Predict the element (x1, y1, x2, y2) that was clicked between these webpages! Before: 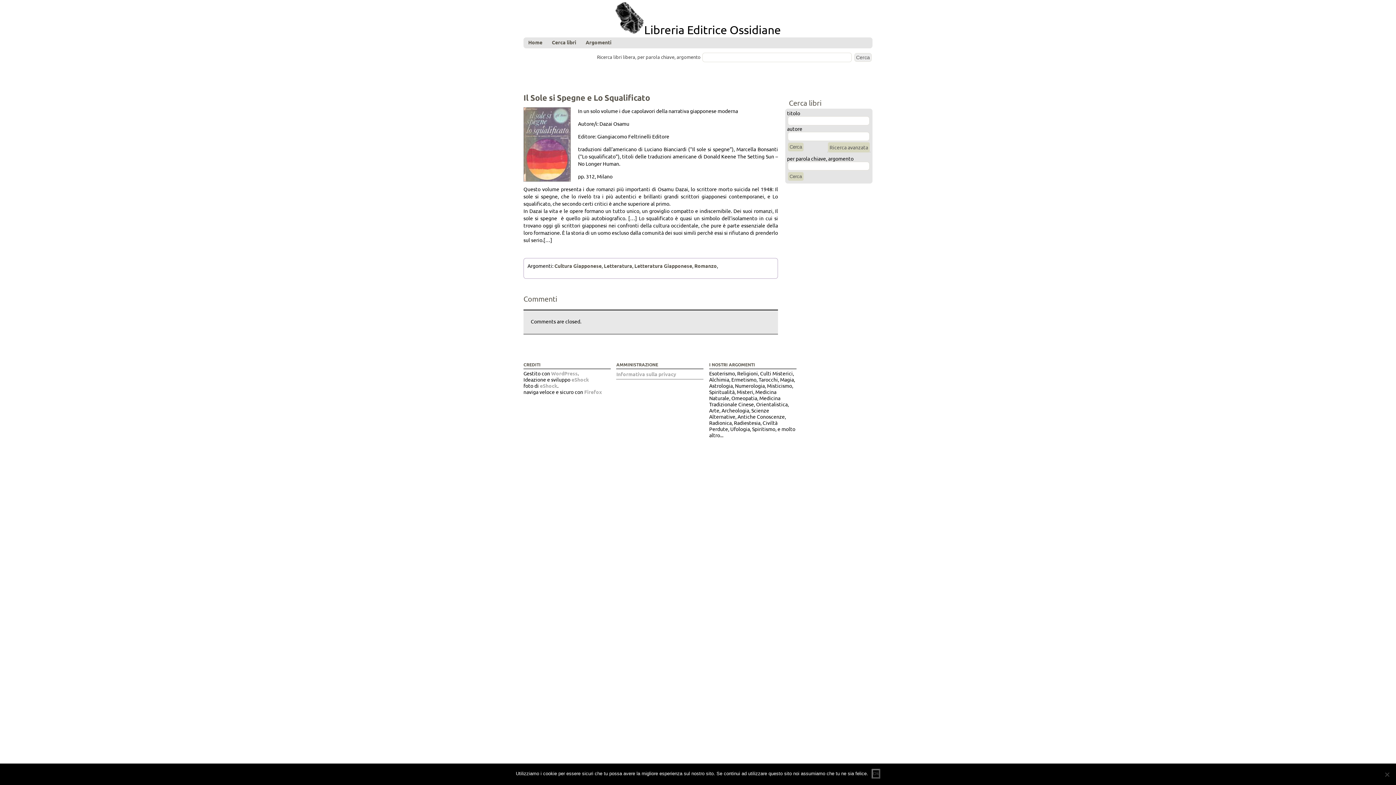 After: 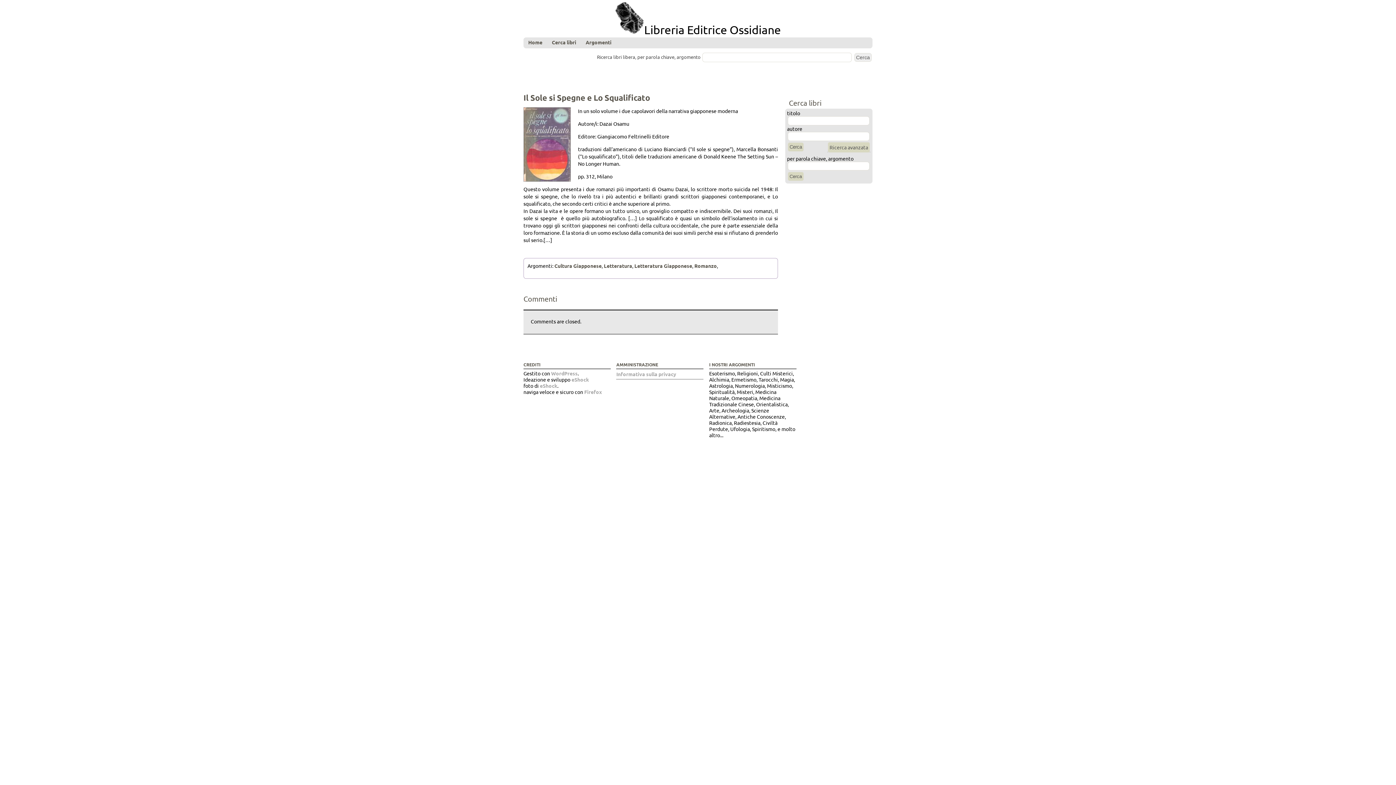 Action: label: Ok bbox: (872, 769, 880, 778)